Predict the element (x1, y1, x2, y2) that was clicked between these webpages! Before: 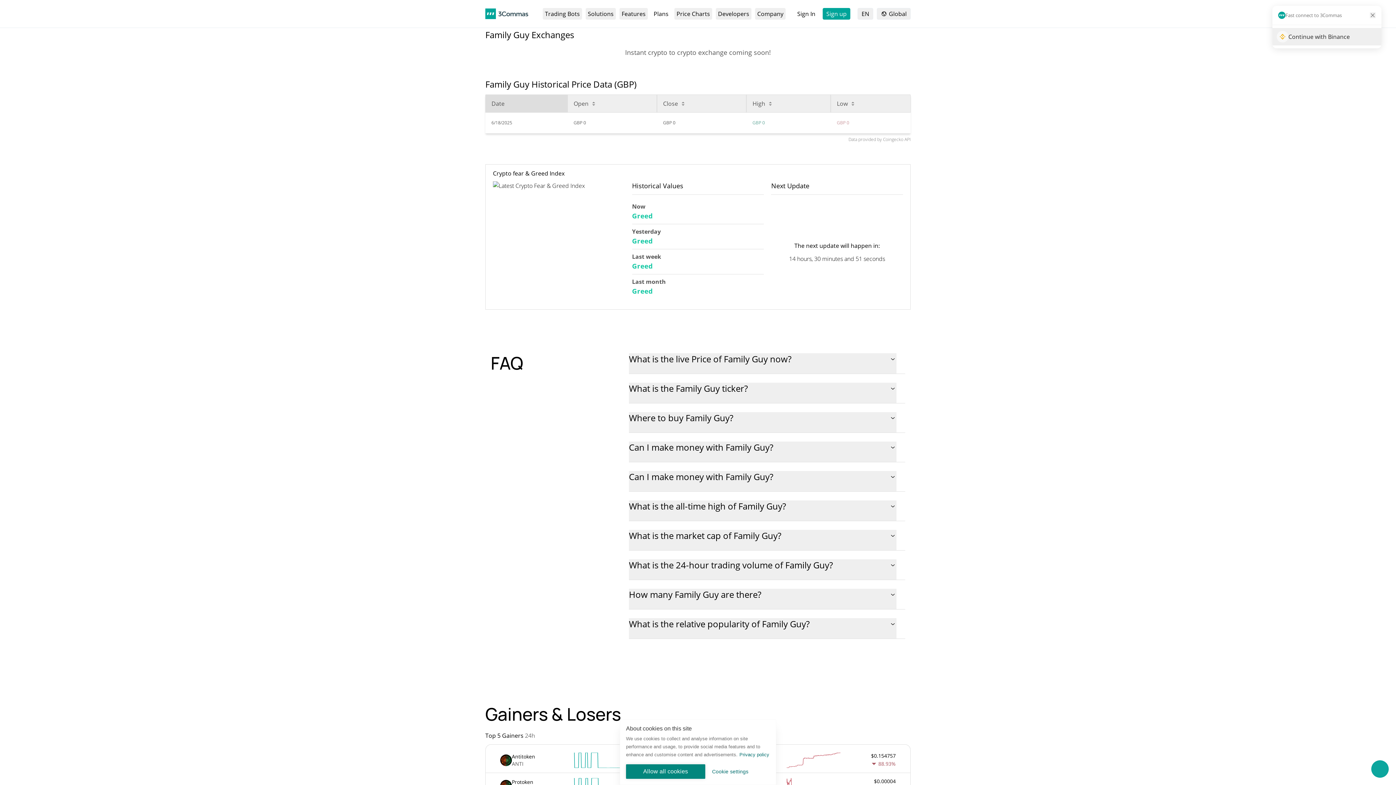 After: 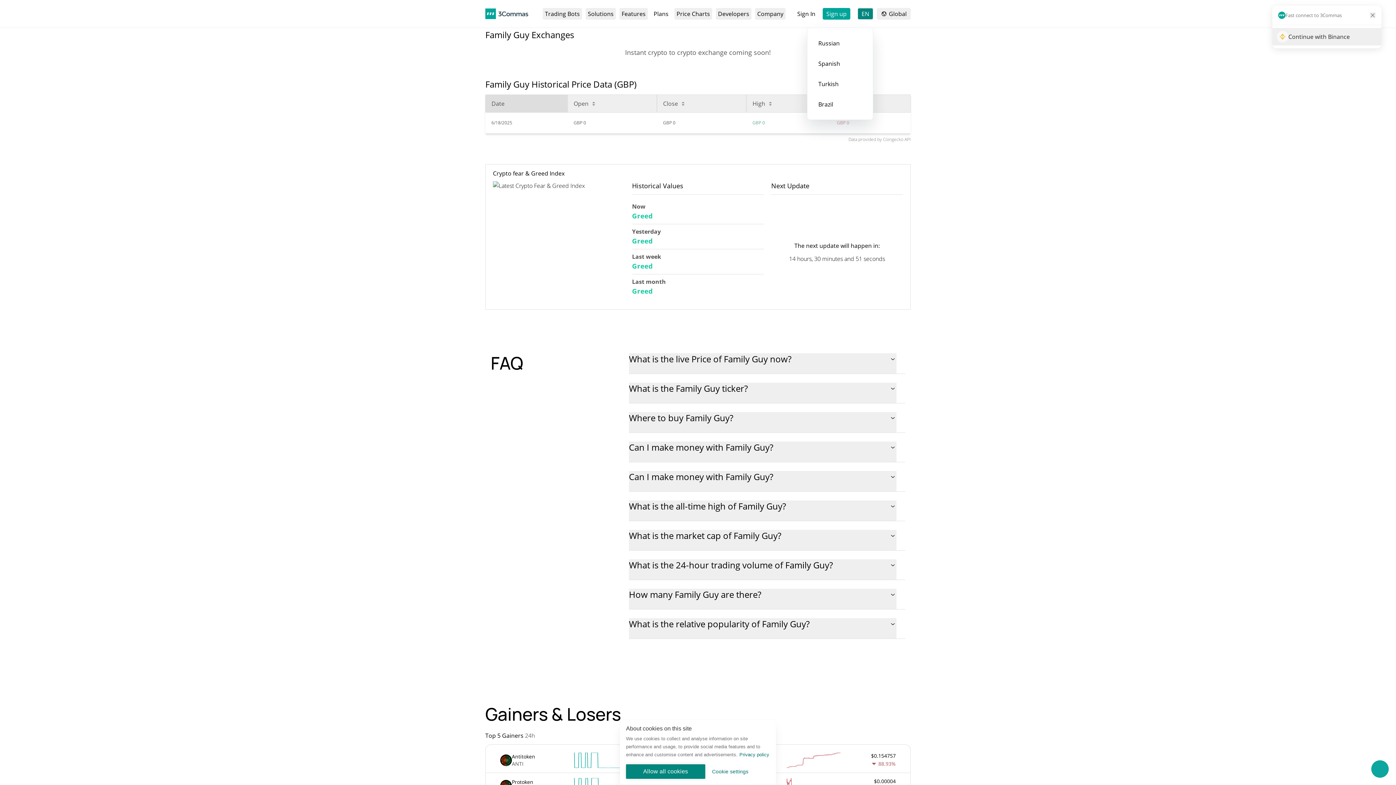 Action: label: EN bbox: (857, 8, 873, 19)